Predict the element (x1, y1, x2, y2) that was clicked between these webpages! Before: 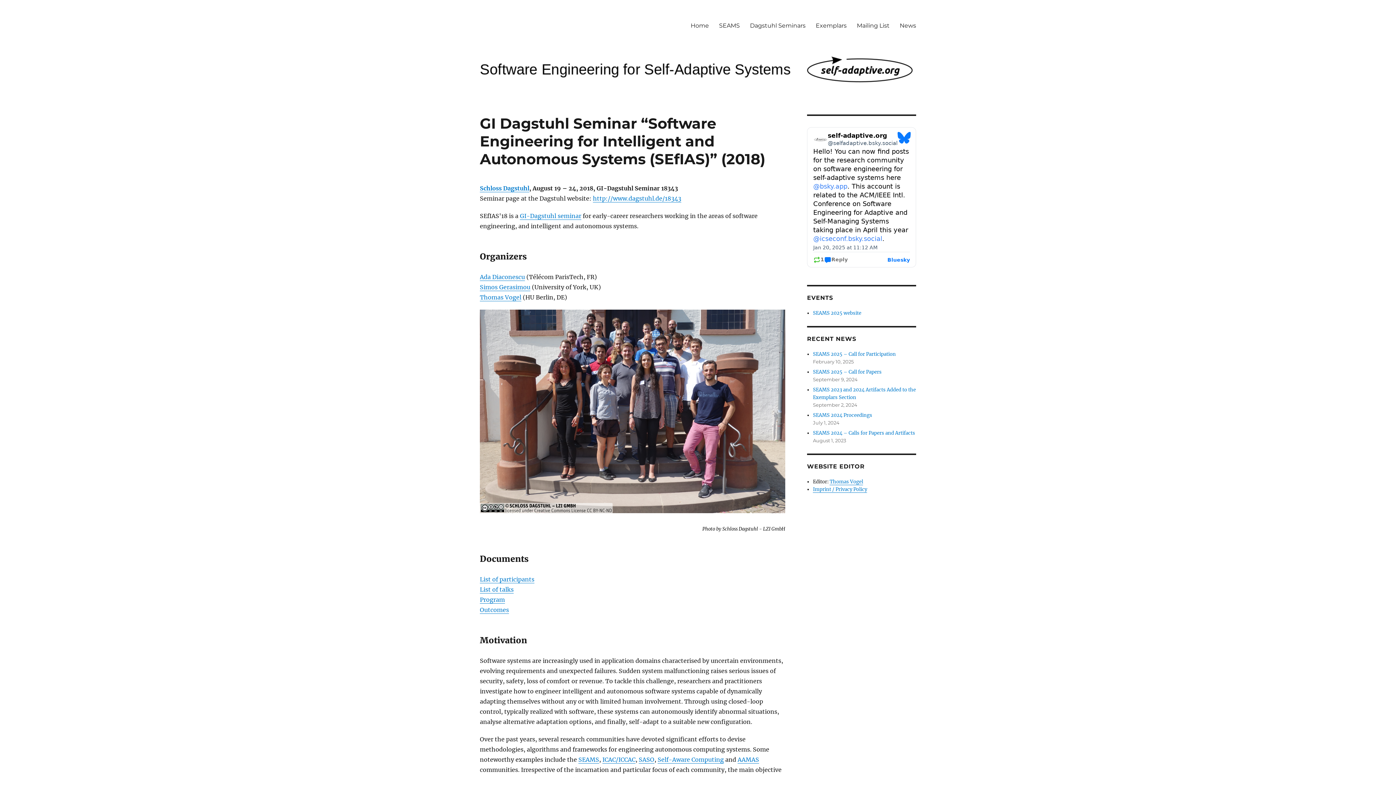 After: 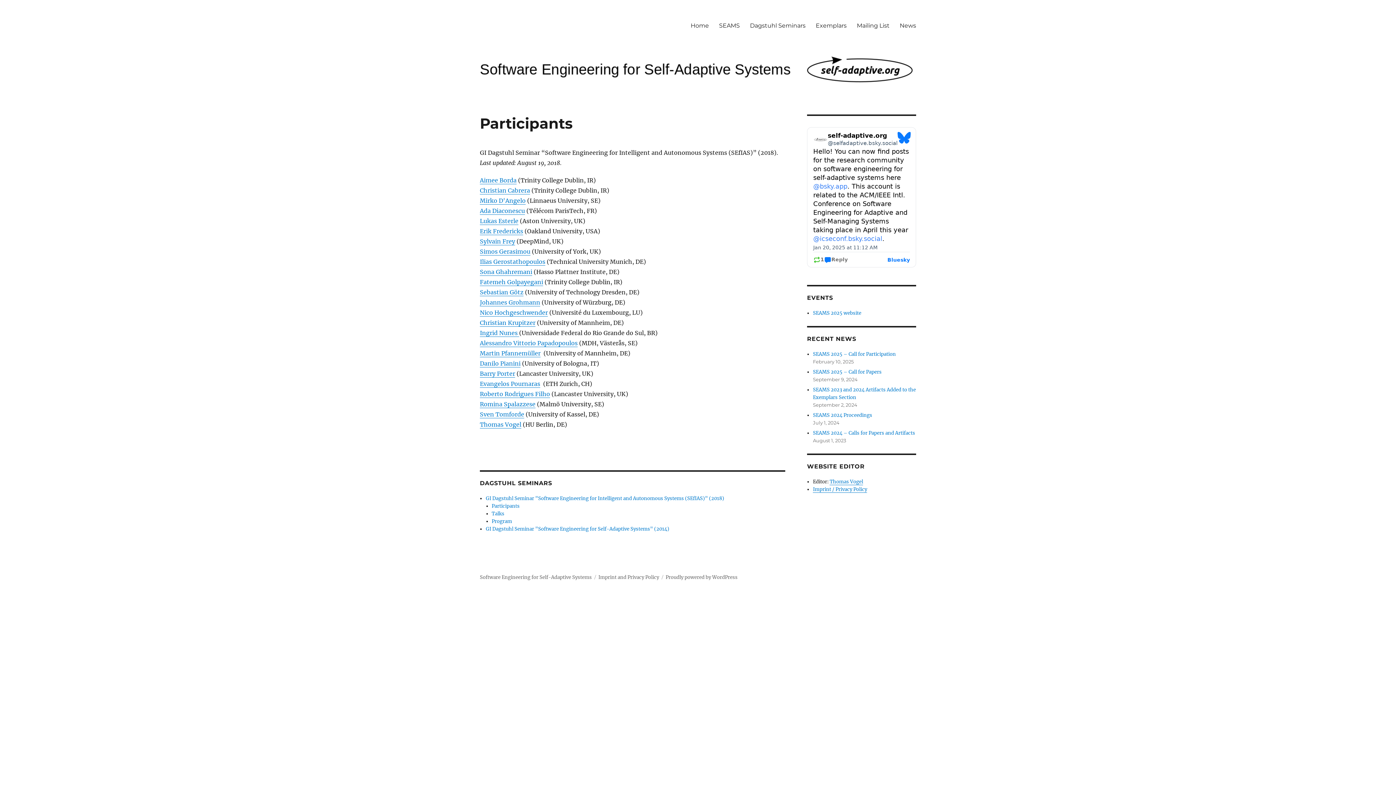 Action: label: List of participants bbox: (480, 576, 534, 583)